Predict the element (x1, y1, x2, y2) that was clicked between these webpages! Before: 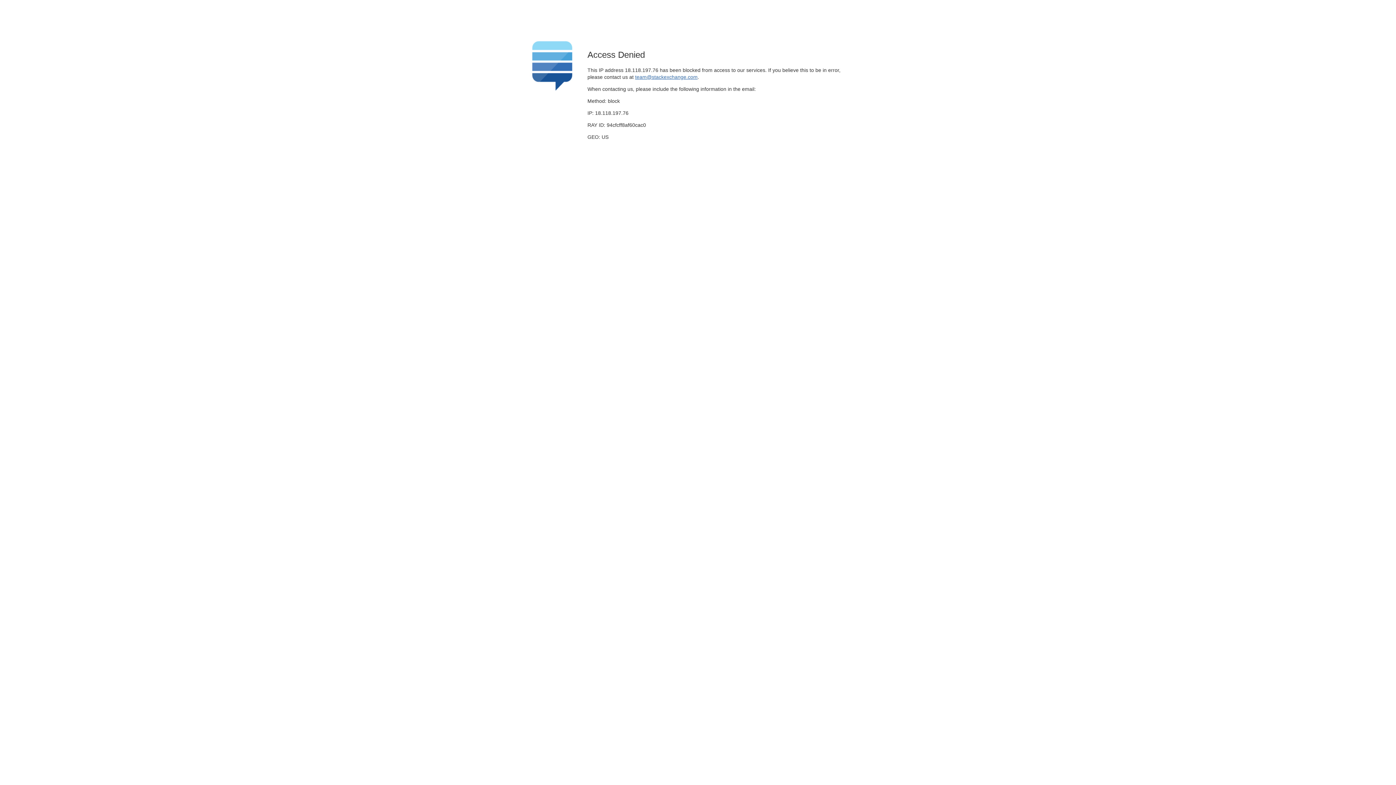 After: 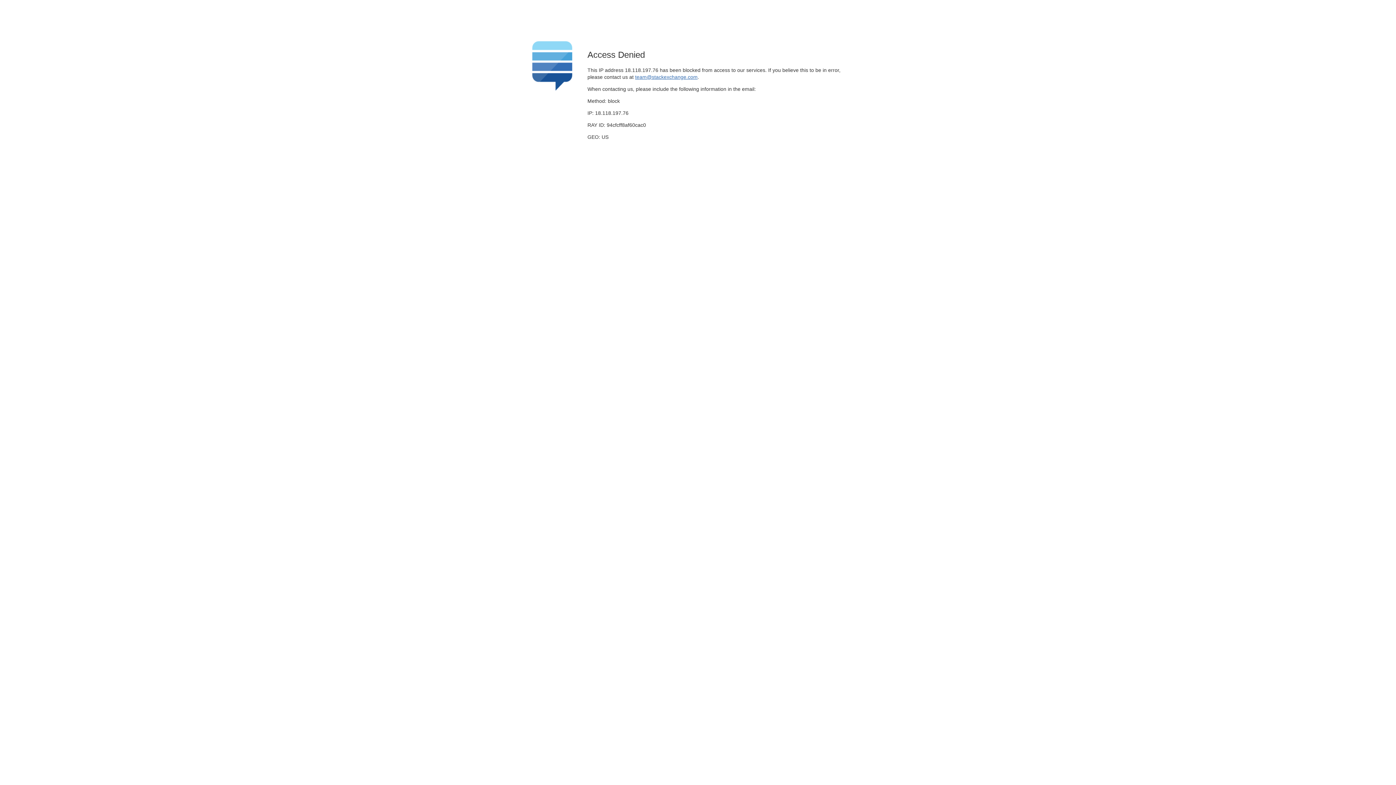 Action: bbox: (635, 74, 697, 79) label: team@stackexchange.com